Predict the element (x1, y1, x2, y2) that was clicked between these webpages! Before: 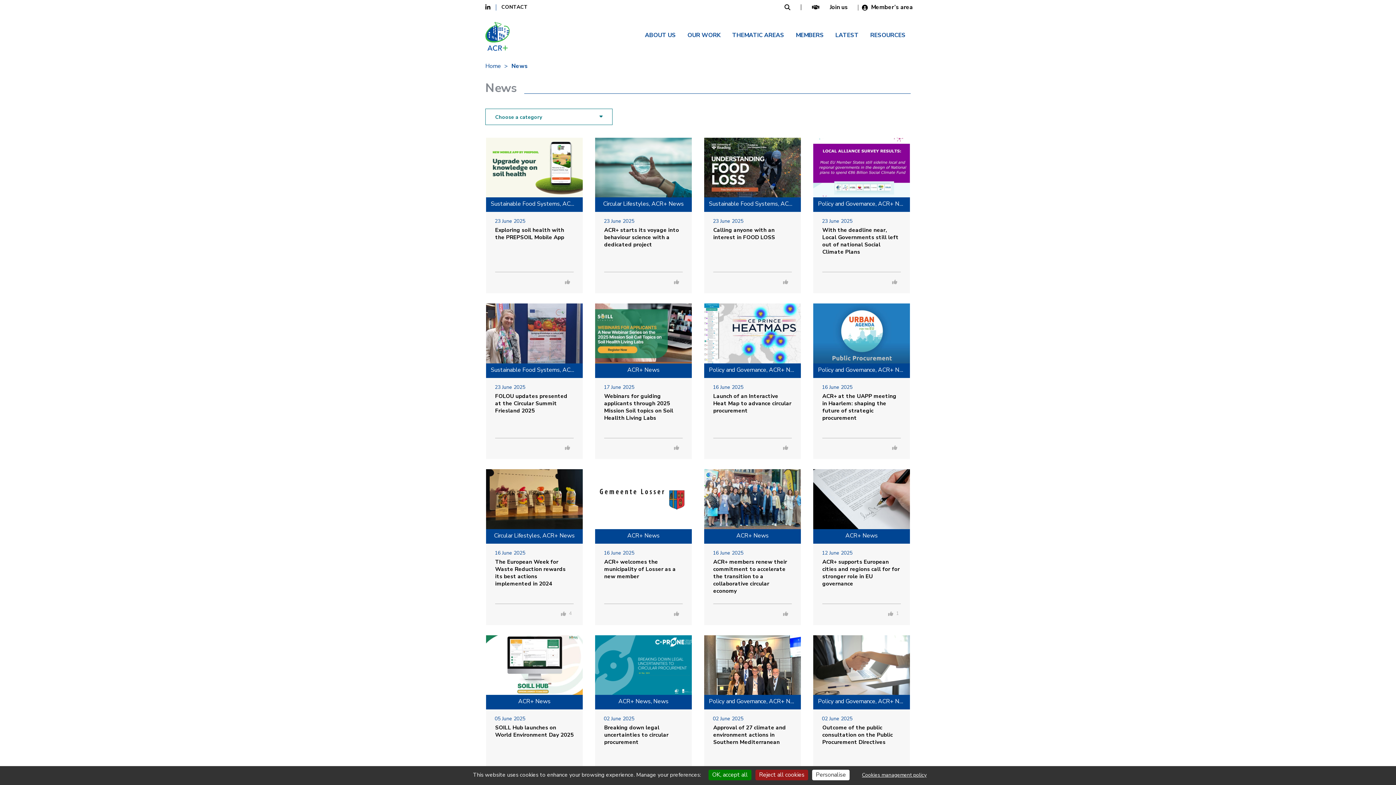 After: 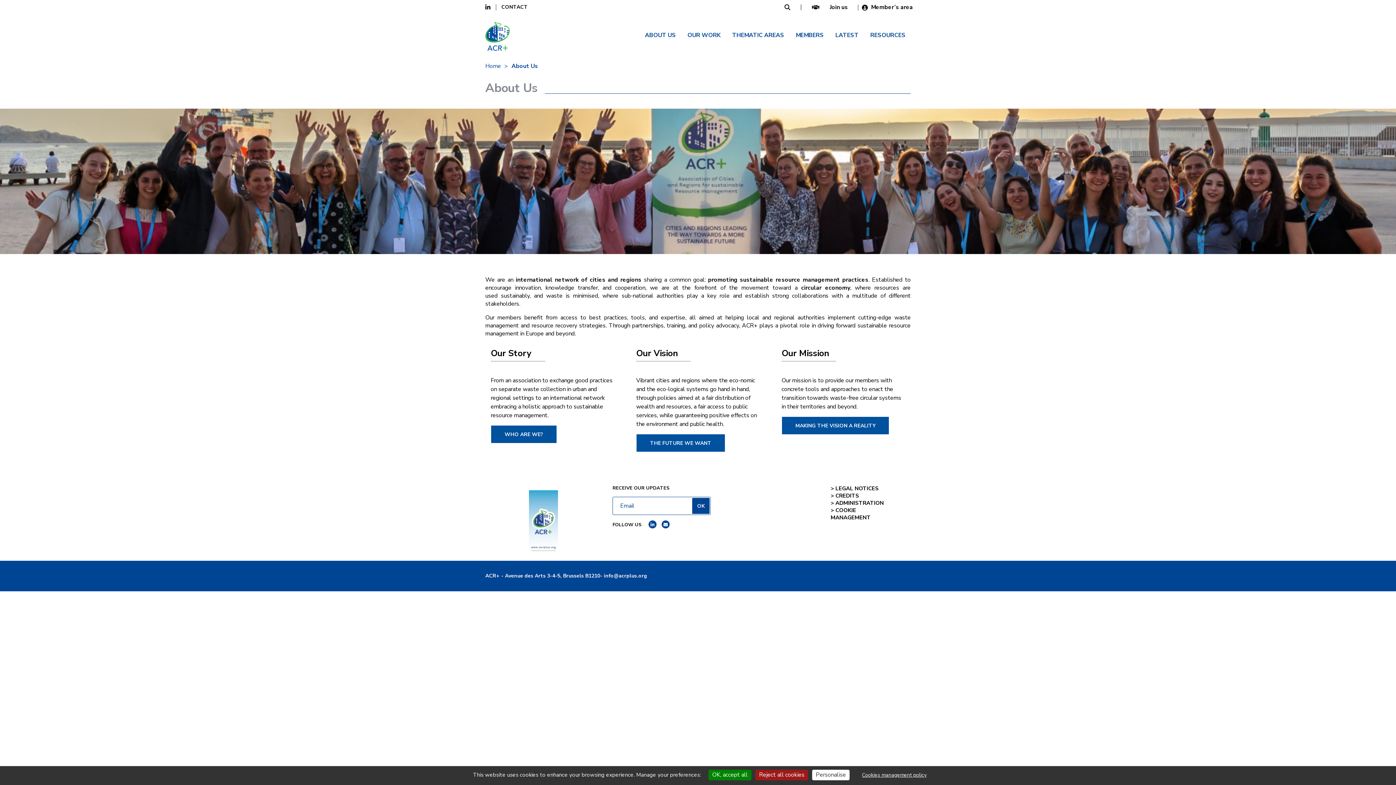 Action: bbox: (640, 25, 681, 58) label: ABOUT US